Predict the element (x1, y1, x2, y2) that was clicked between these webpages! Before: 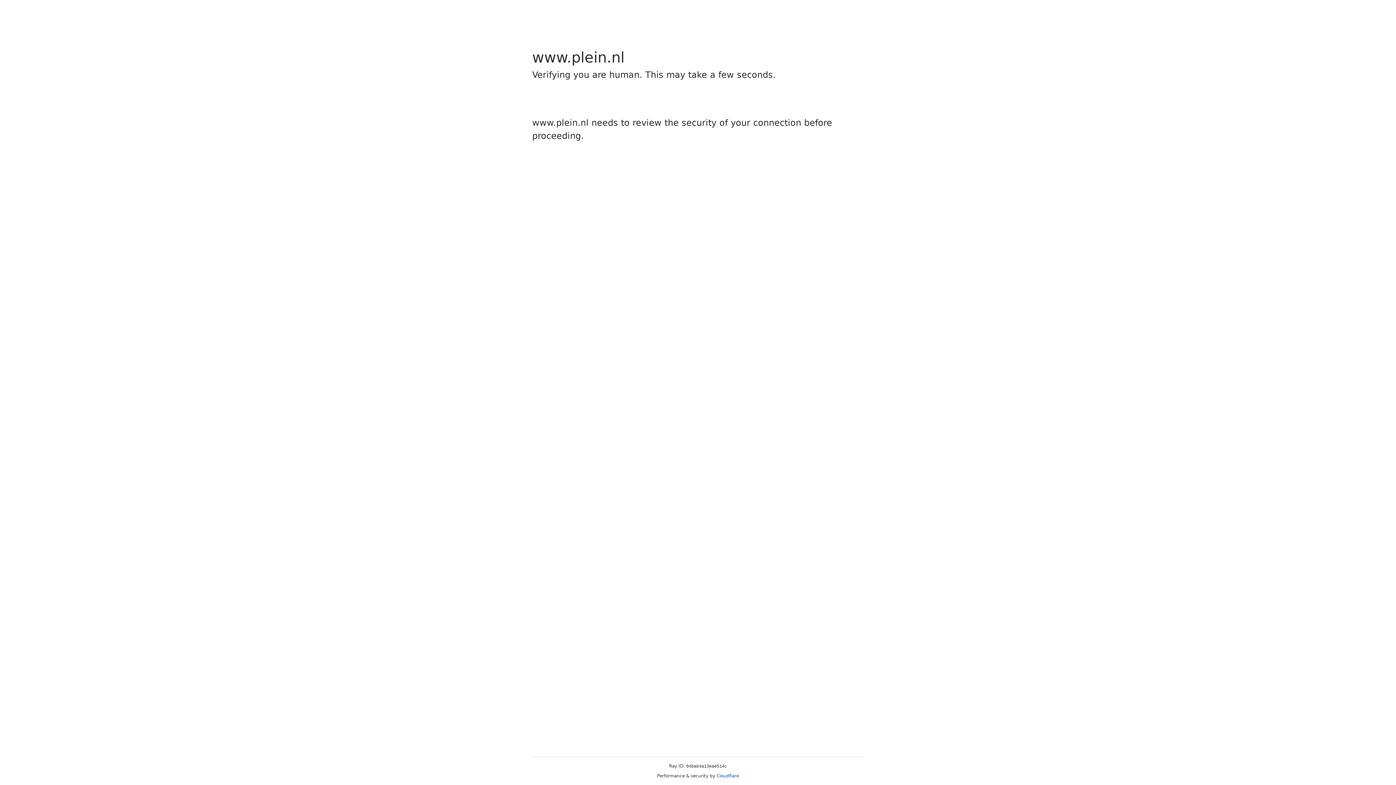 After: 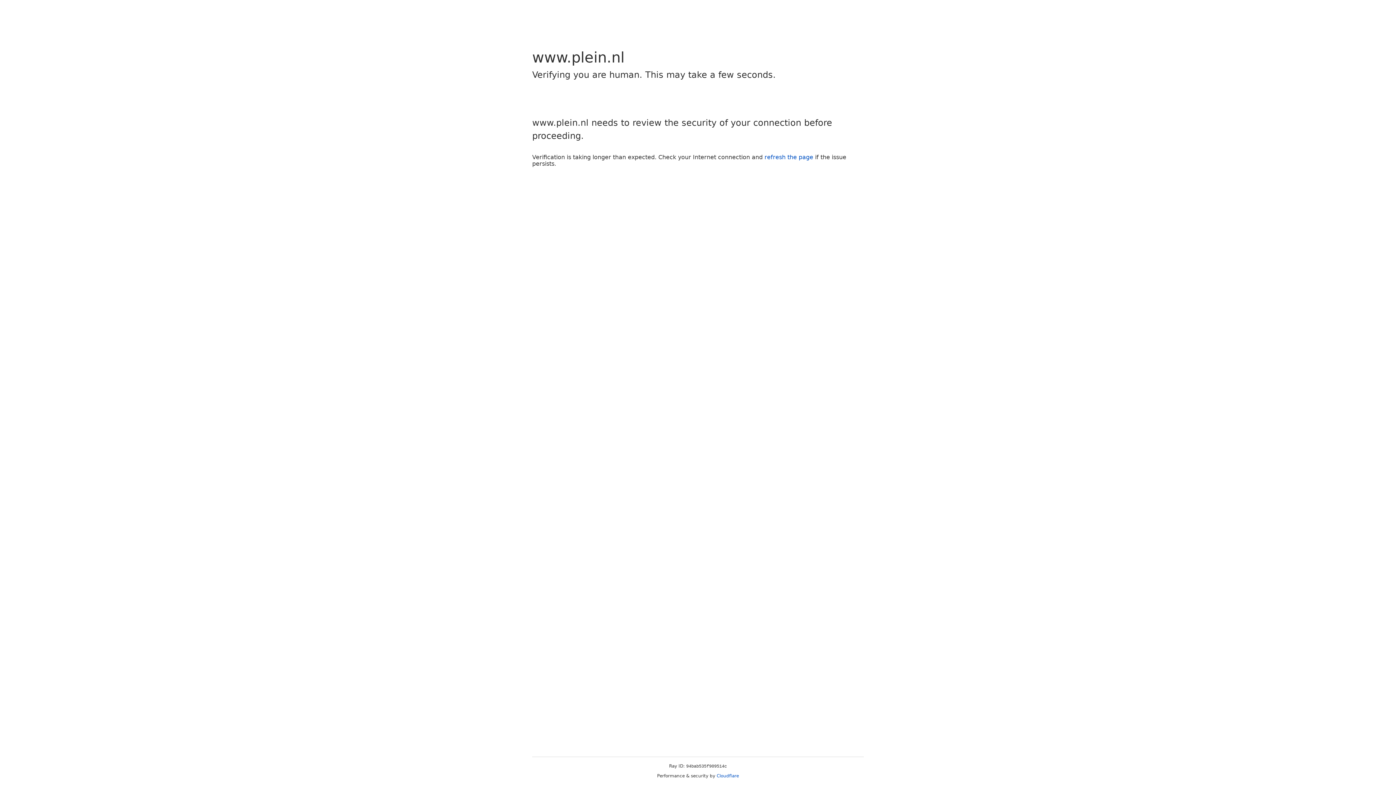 Action: bbox: (716, 773, 739, 778) label: Cloudflare